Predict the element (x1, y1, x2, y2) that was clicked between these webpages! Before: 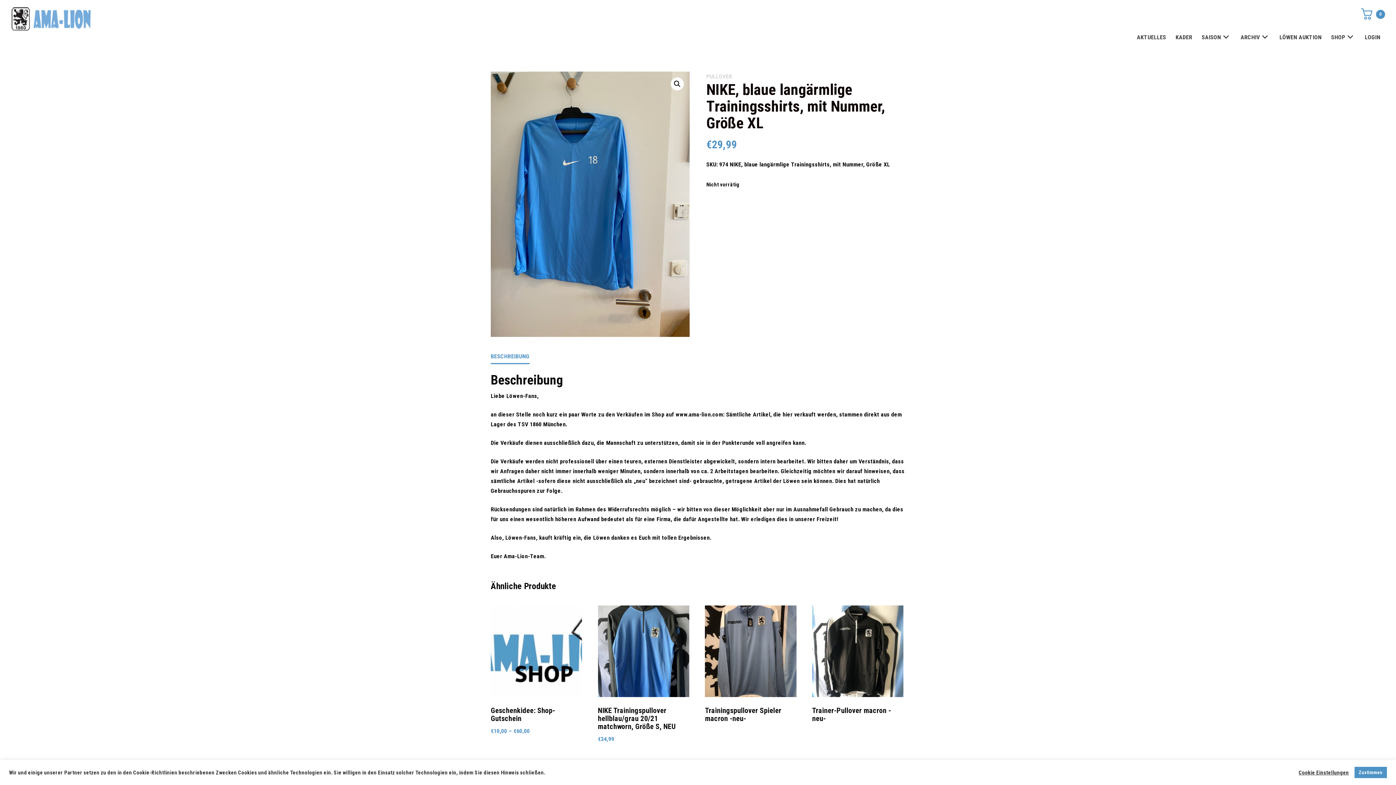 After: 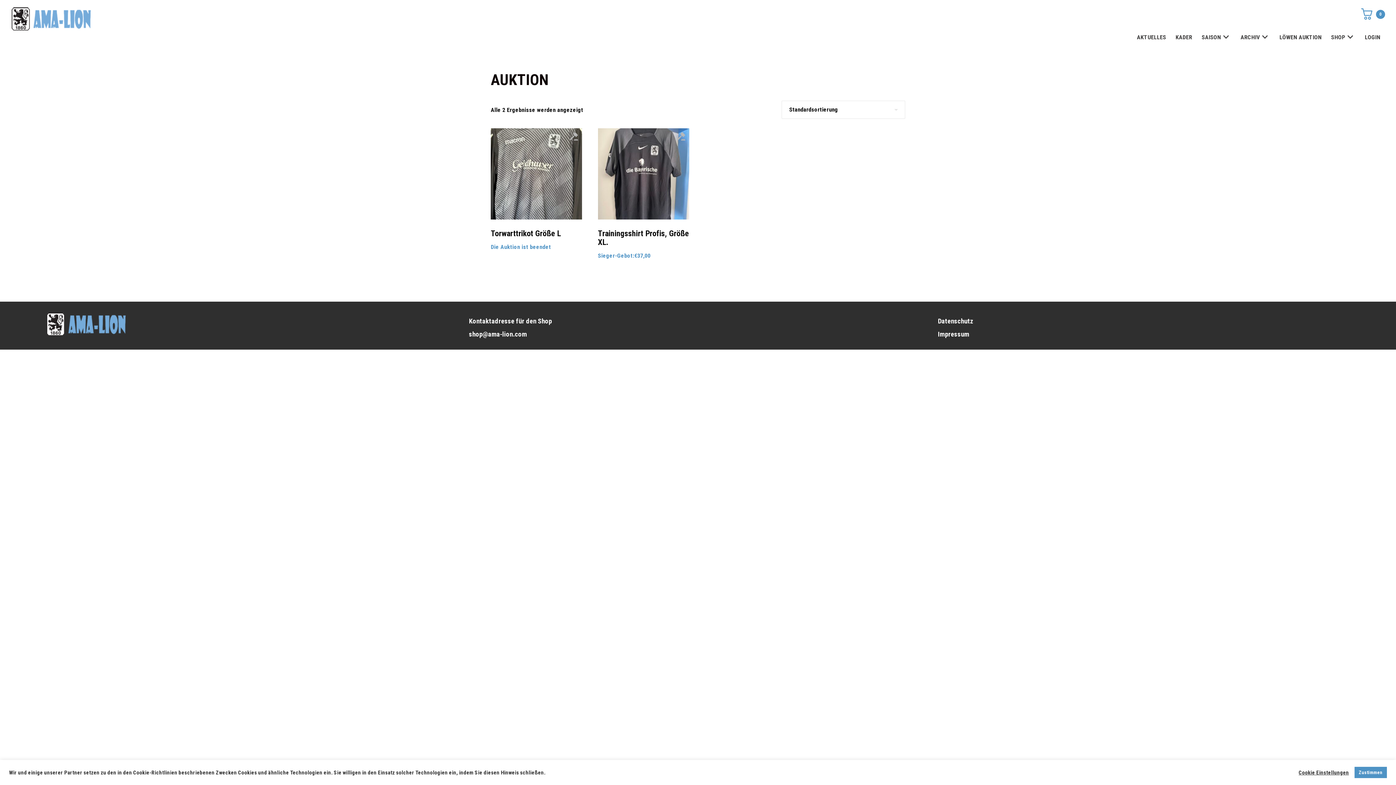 Action: label: LÖWEN AUKTION bbox: (1275, 31, 1326, 43)